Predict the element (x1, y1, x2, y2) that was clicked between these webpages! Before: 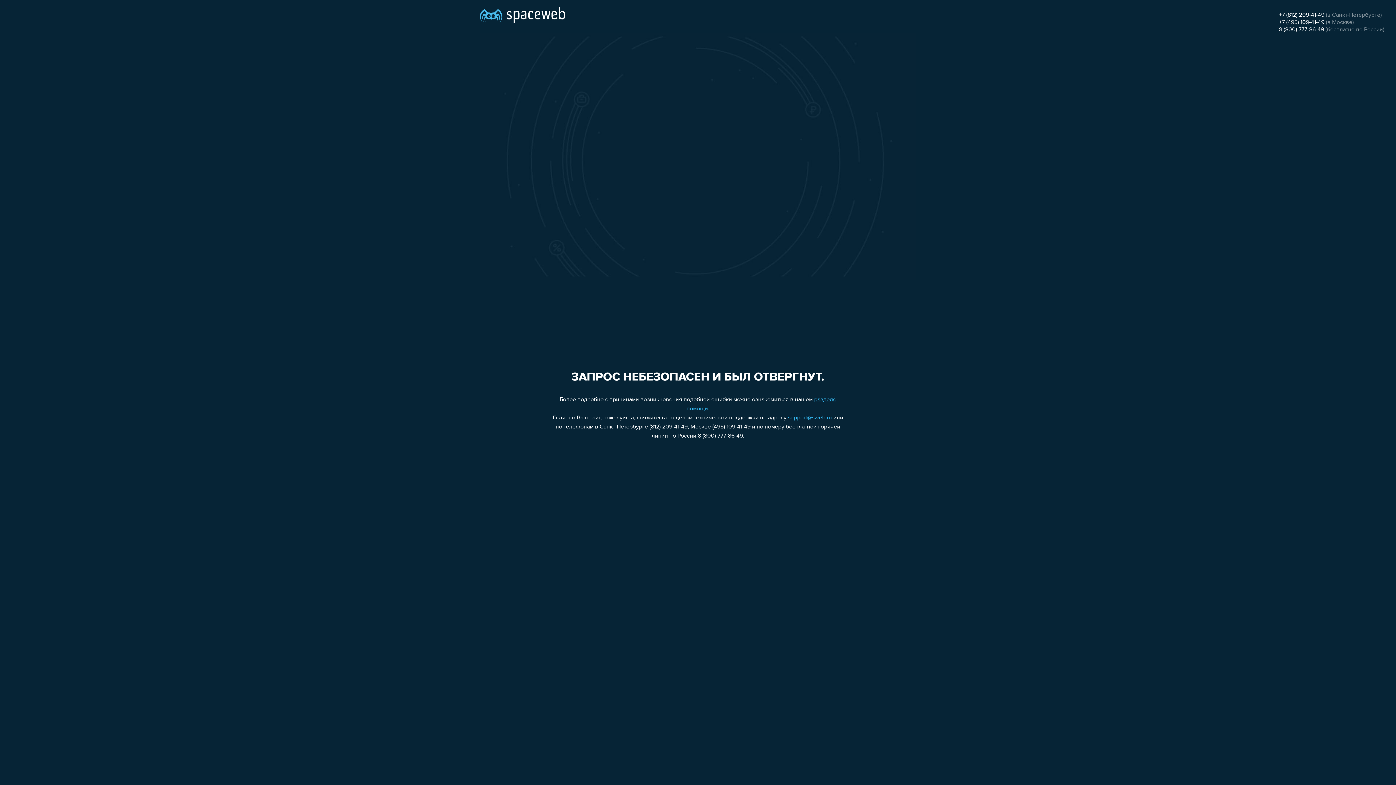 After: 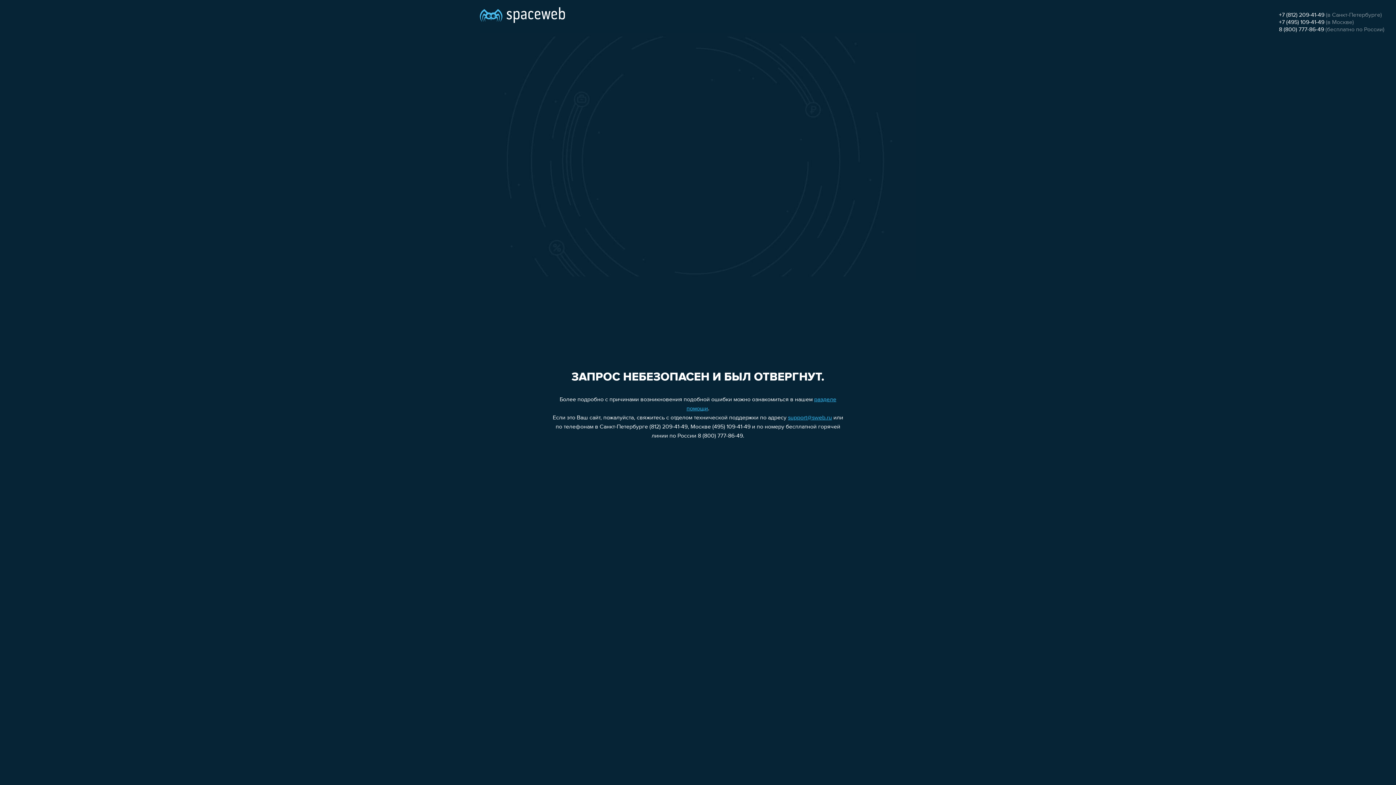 Action: label: 8 (800) 777-86-49 bbox: (1279, 26, 1324, 32)